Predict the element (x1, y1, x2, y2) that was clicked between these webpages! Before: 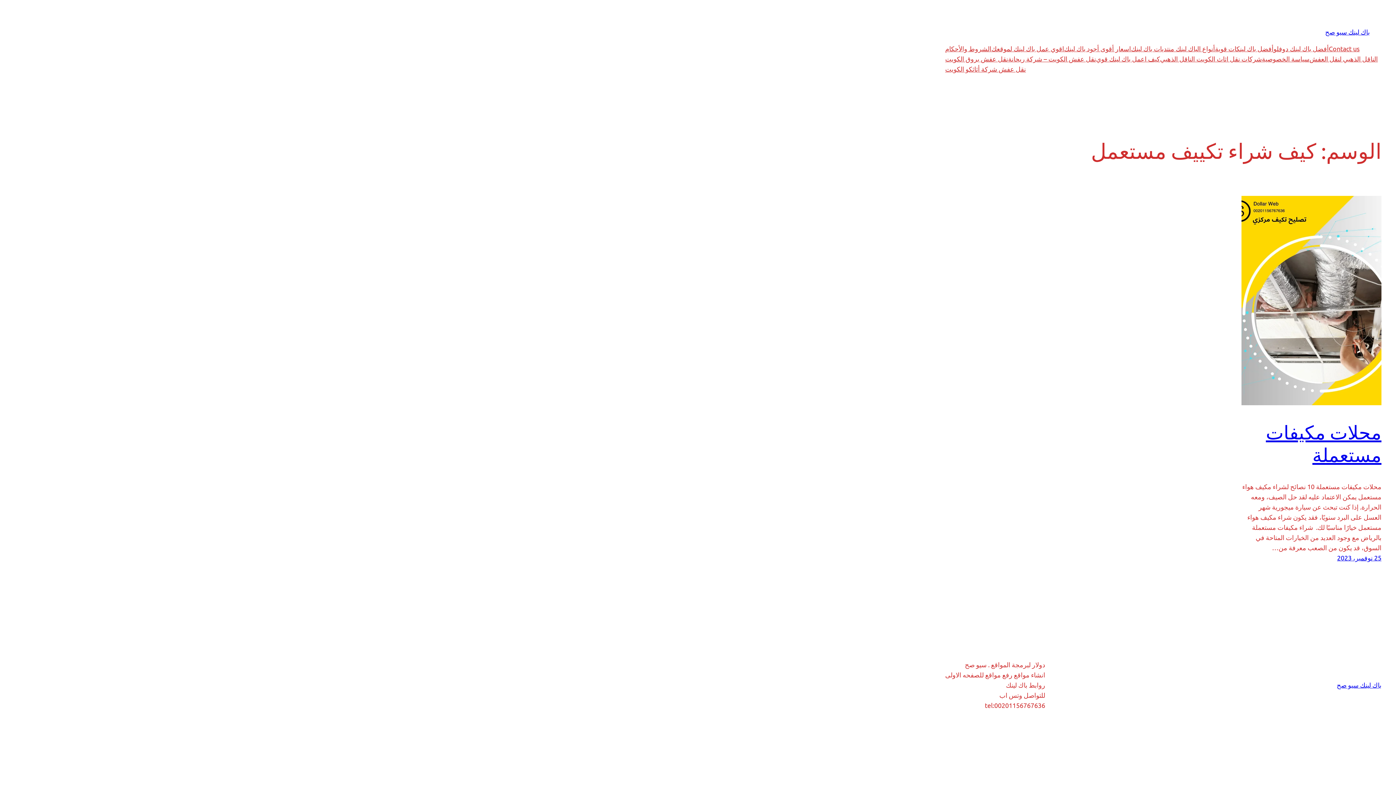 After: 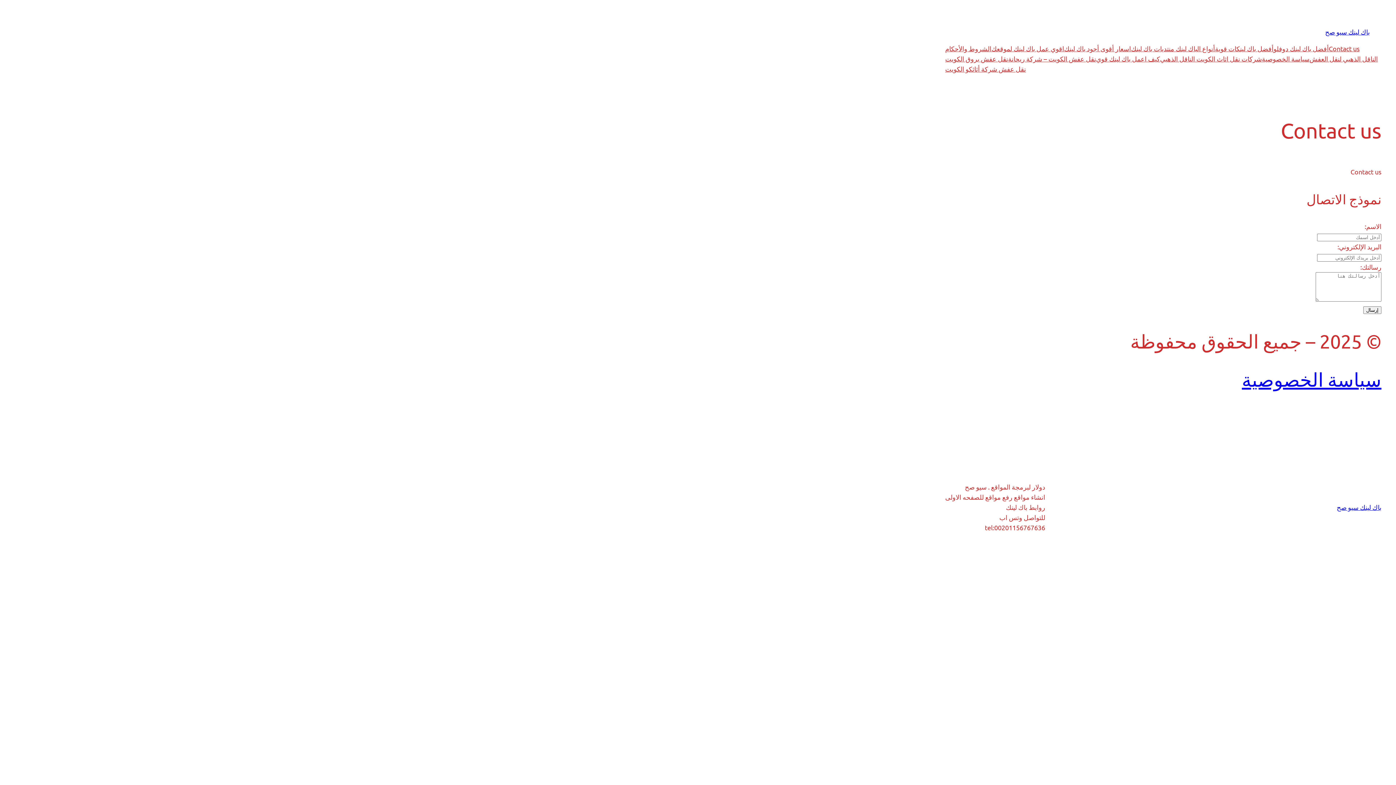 Action: label: Contact us bbox: (1329, 43, 1360, 53)